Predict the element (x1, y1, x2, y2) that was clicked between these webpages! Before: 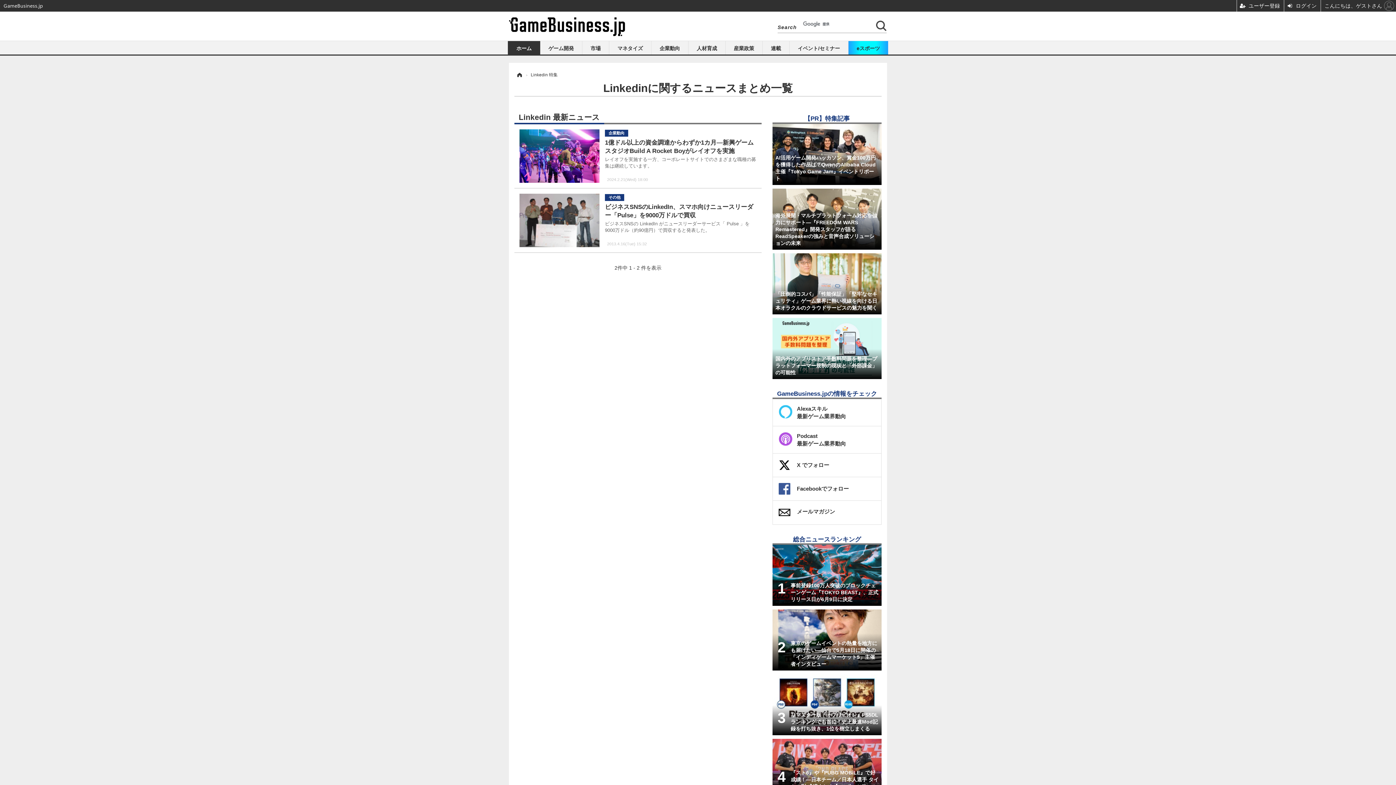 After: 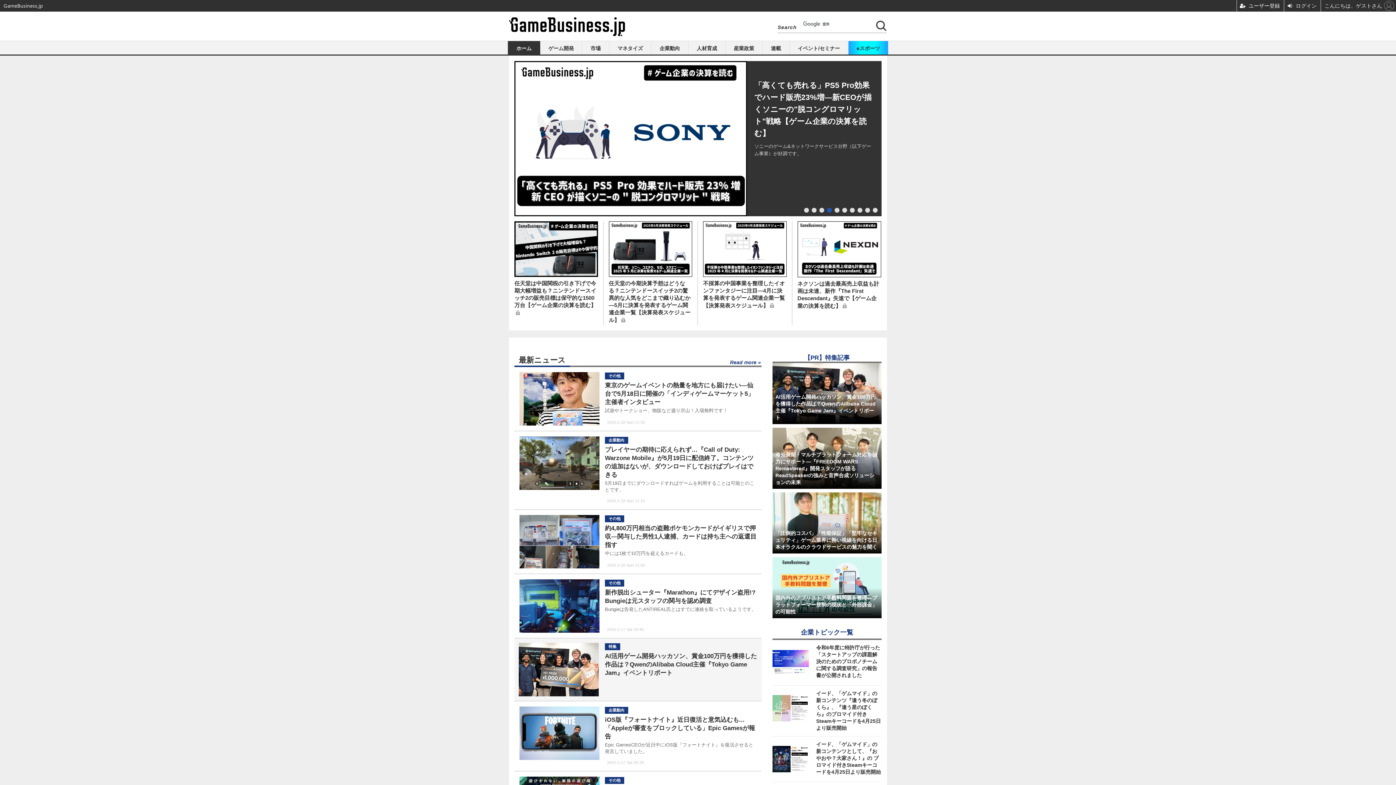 Action: label: ホーム bbox: (514, 72, 524, 77)